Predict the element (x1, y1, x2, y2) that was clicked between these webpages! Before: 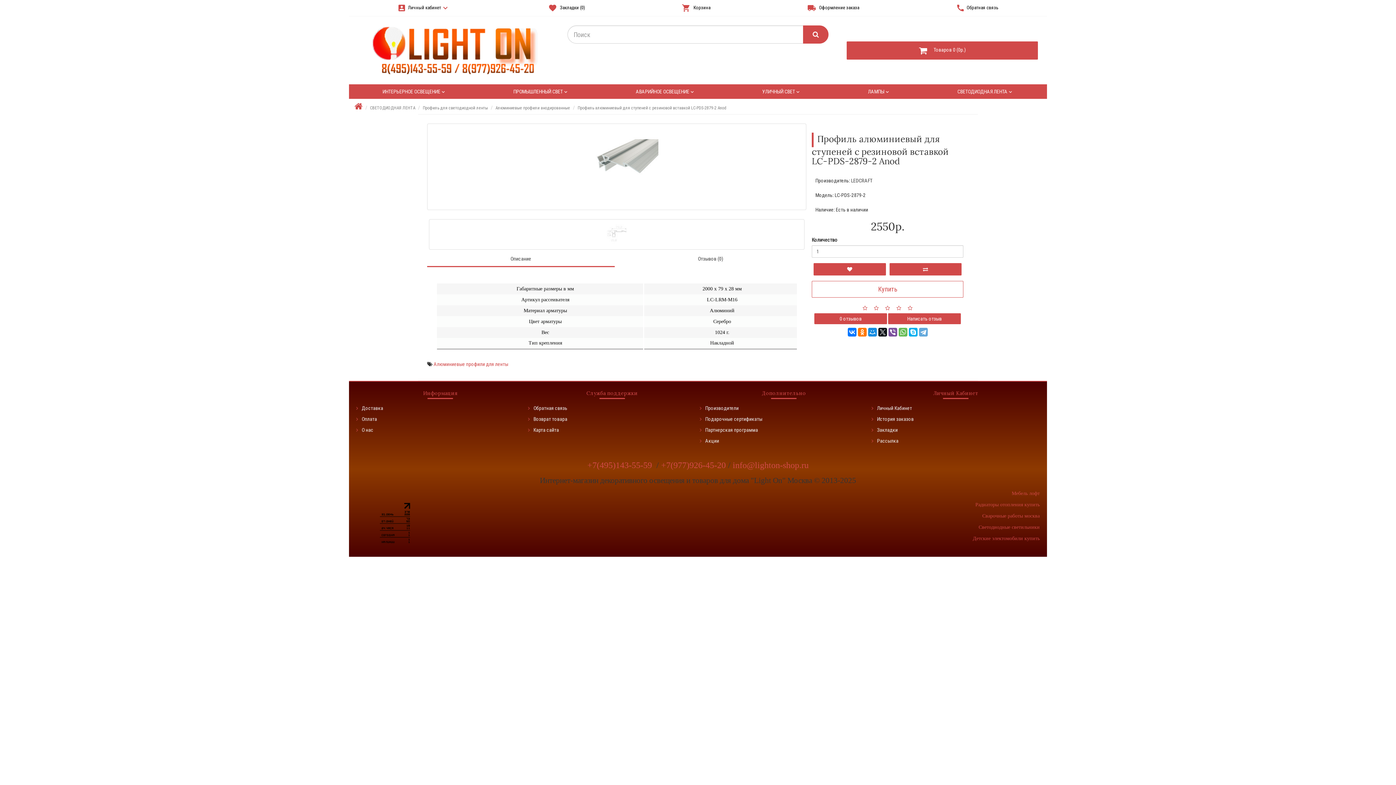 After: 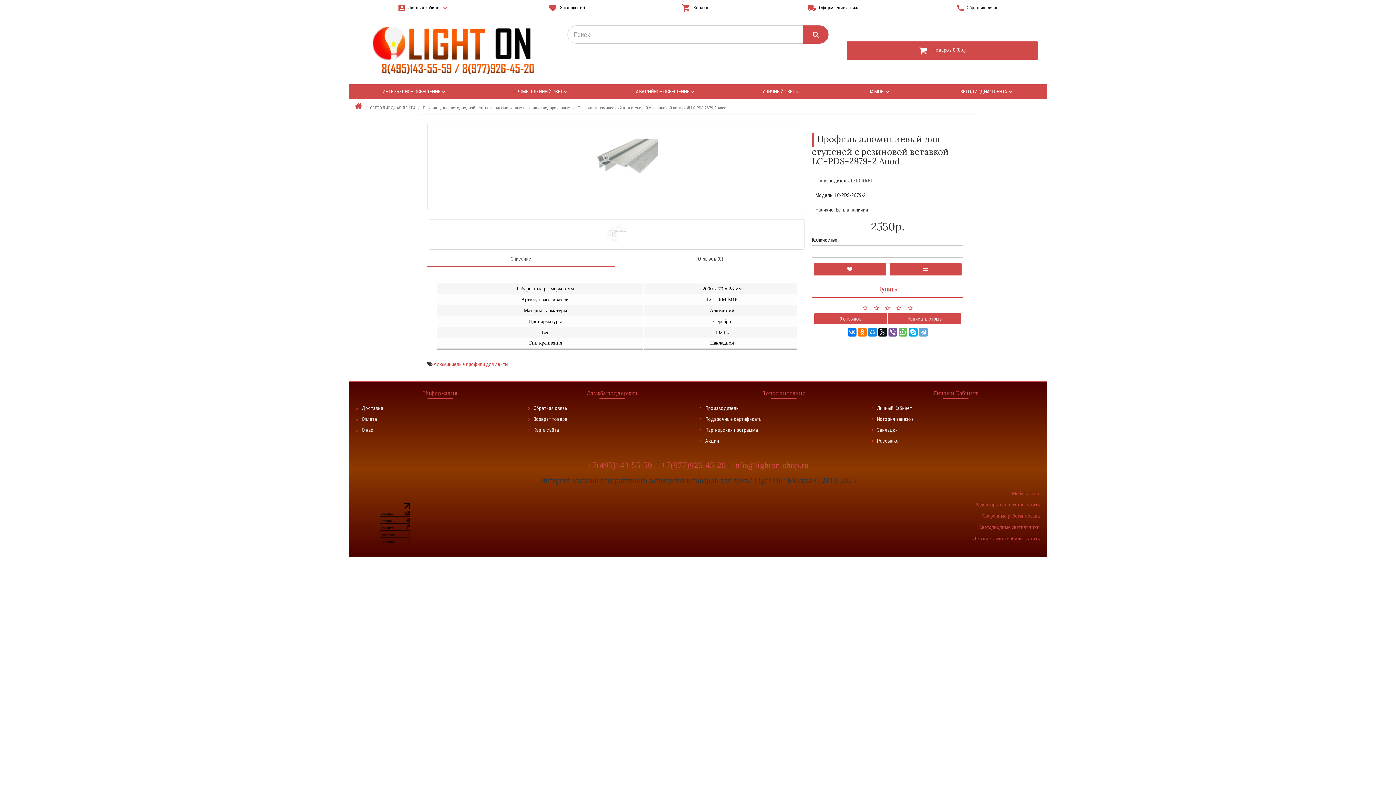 Action: label: Описание bbox: (427, 251, 614, 266)